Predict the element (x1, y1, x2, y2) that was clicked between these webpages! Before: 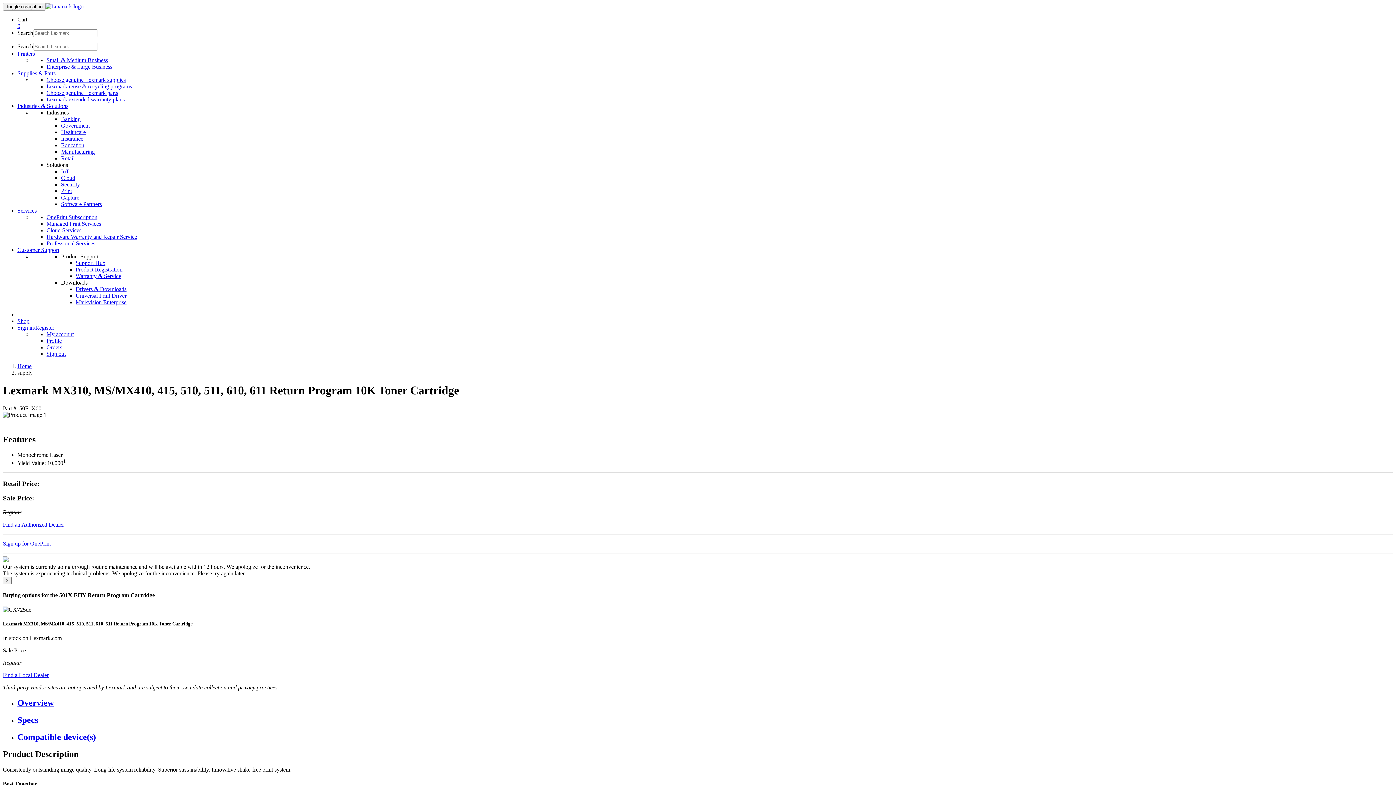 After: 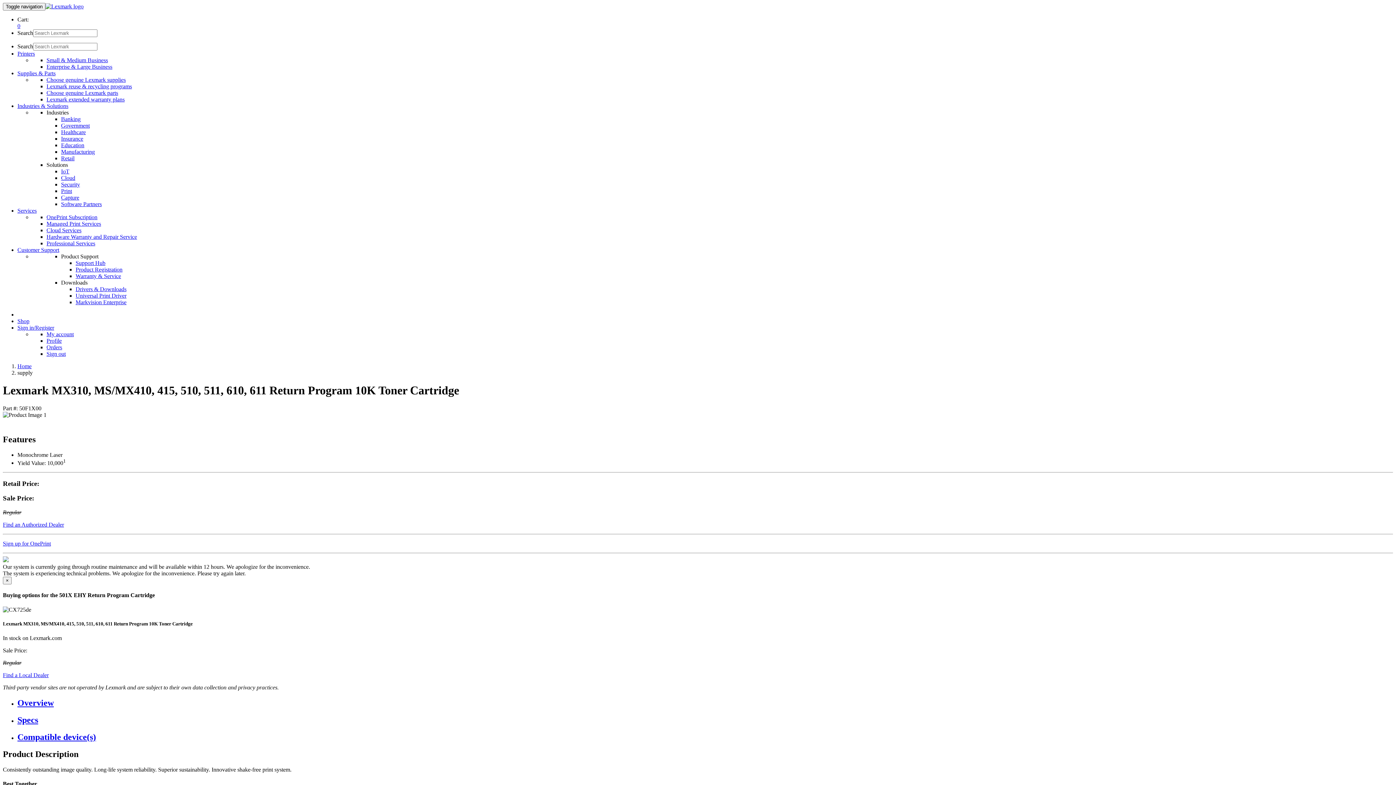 Action: label: Sign out bbox: (46, 350, 65, 357)